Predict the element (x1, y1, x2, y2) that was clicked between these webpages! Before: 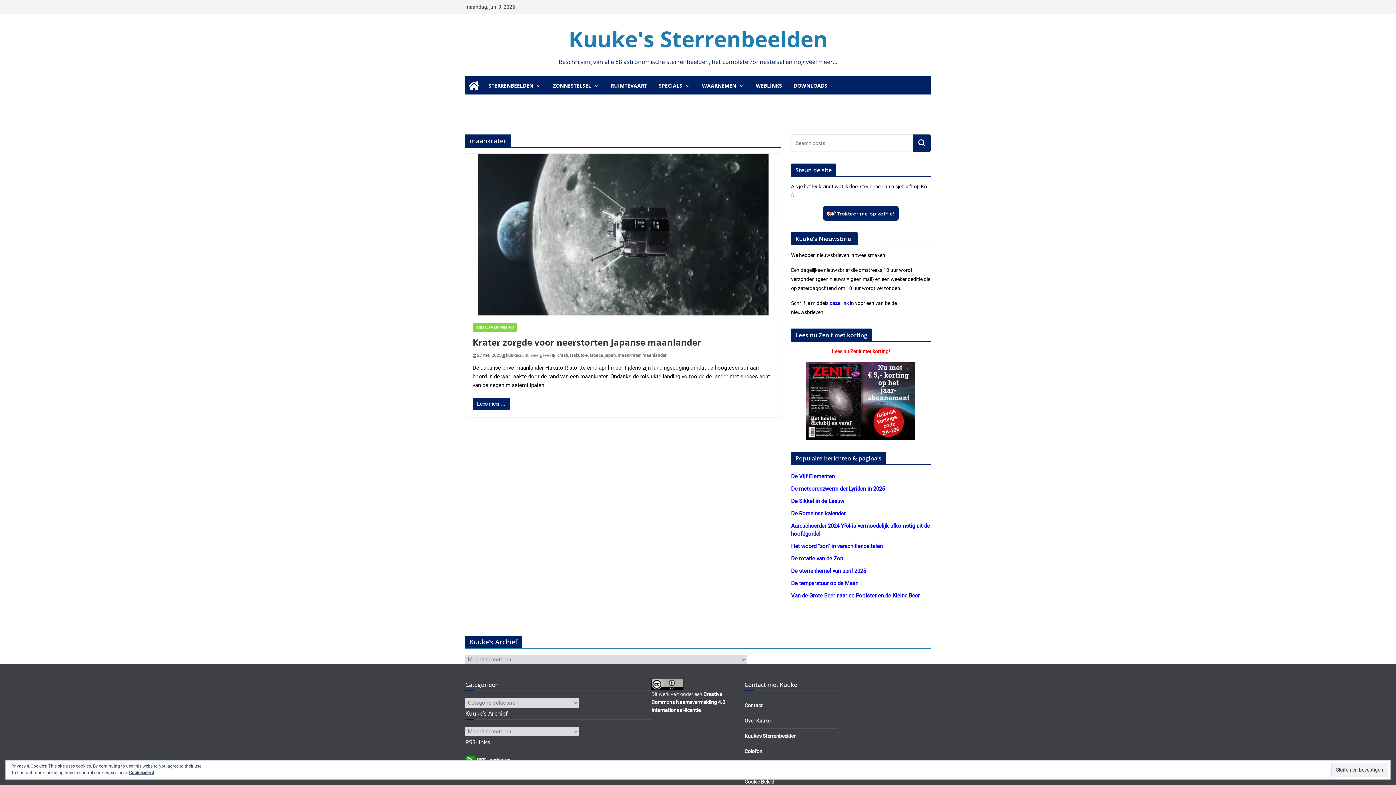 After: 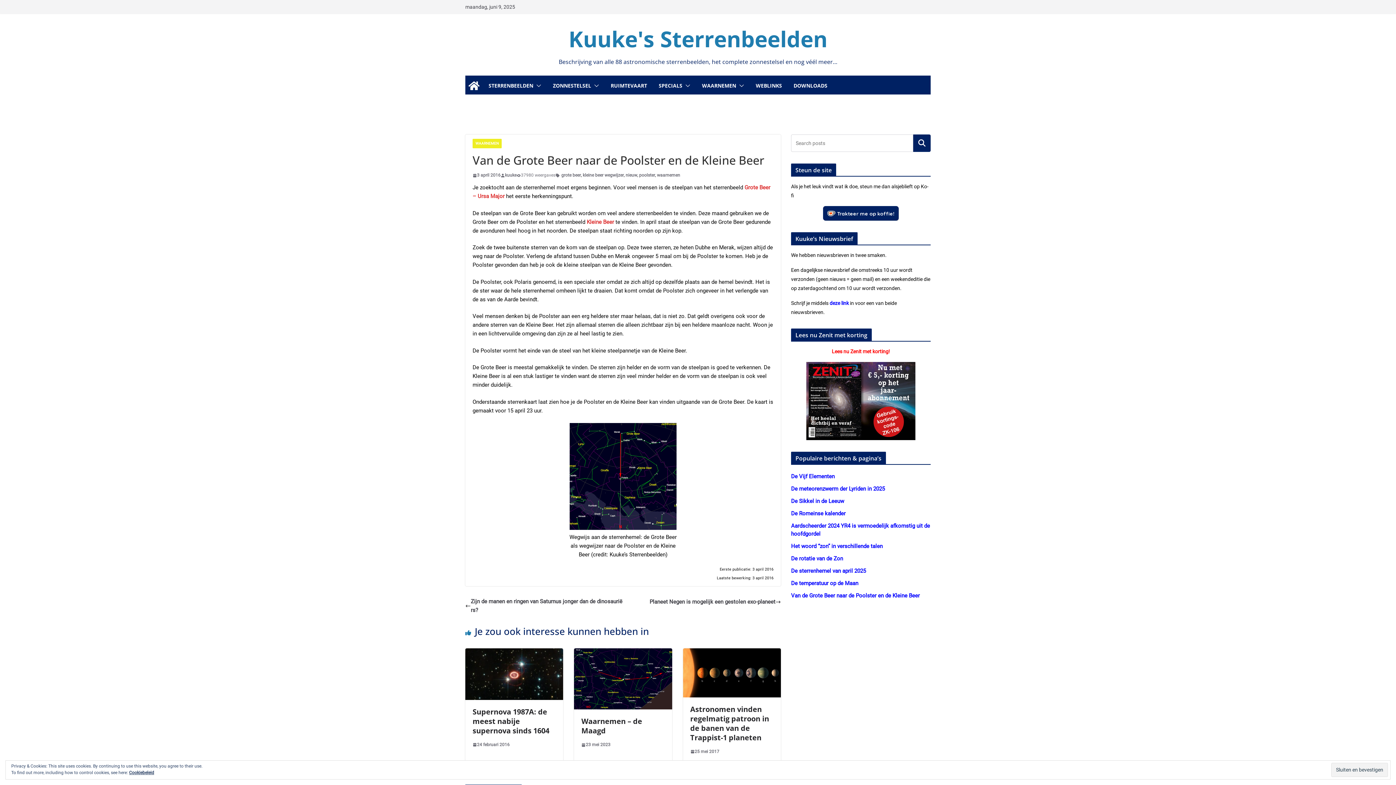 Action: label: Van de Grote Beer naar de Poolster en de Kleine Beer bbox: (791, 592, 920, 599)